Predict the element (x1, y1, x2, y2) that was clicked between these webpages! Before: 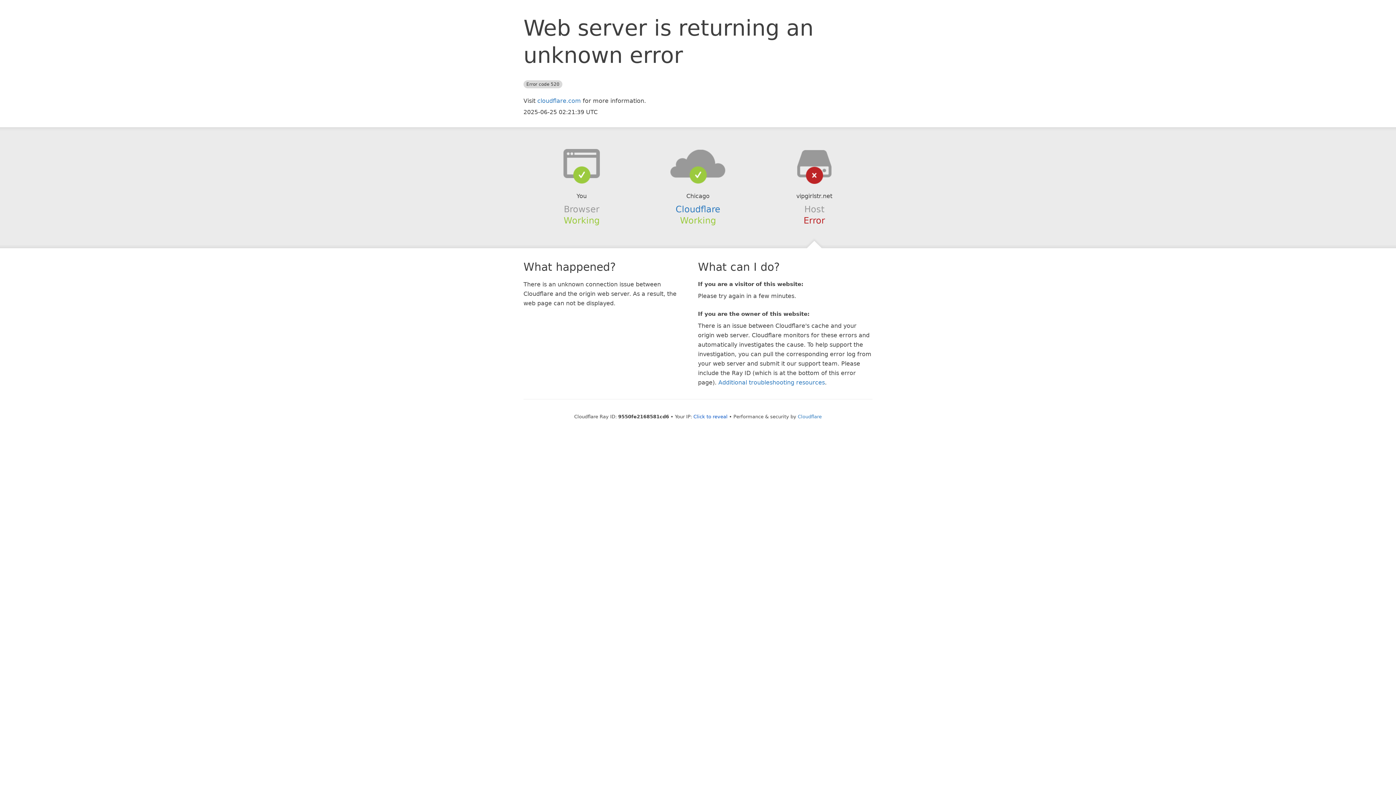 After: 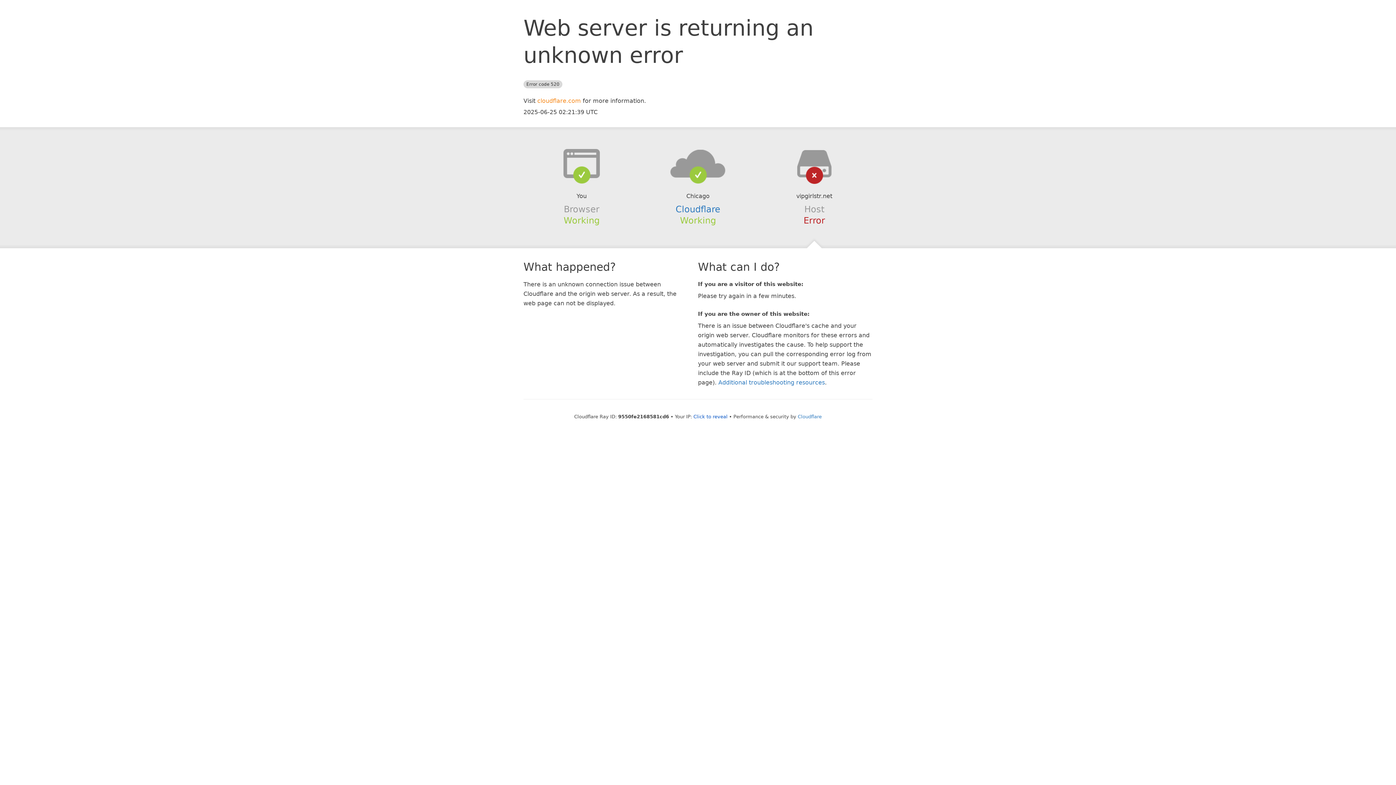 Action: label: cloudflare.com bbox: (537, 97, 581, 104)